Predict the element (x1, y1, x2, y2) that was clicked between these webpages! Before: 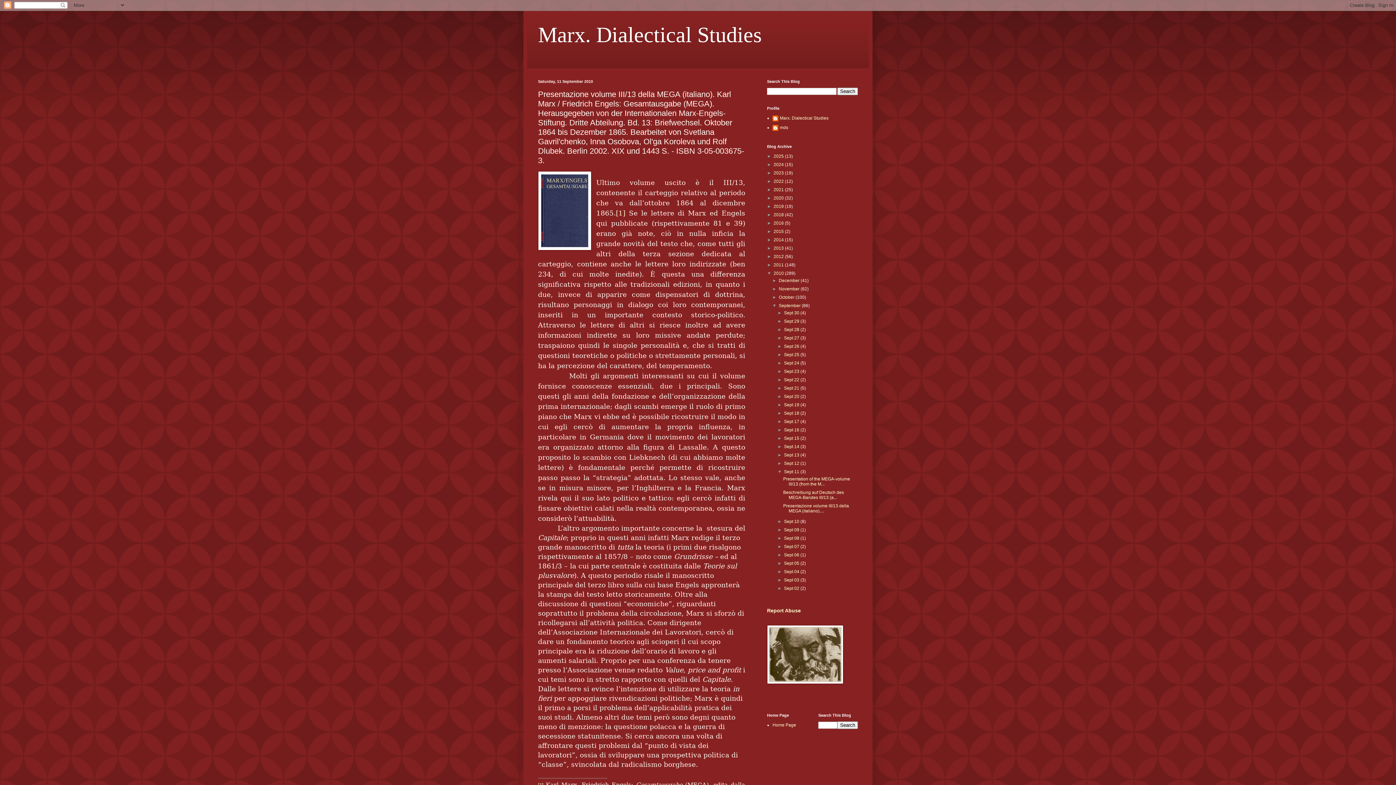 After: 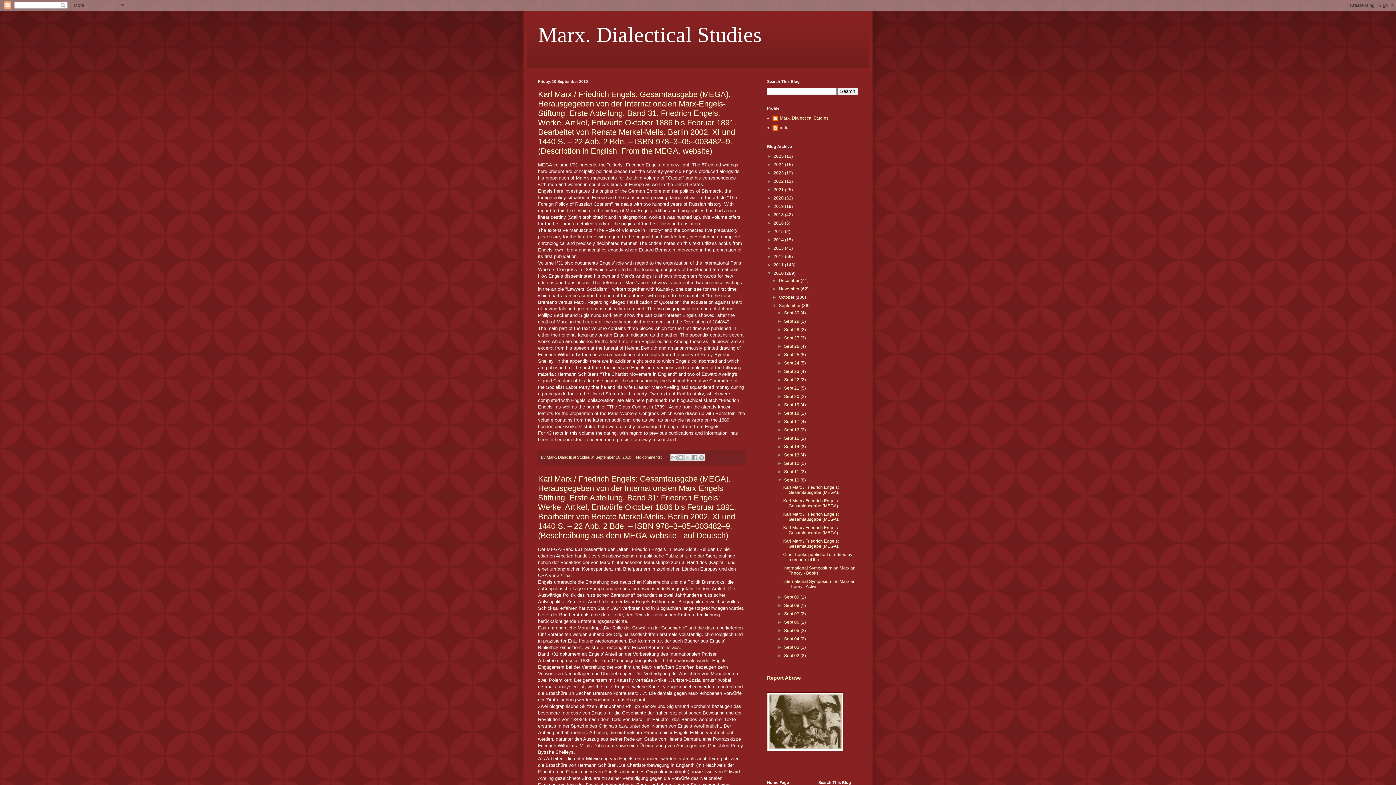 Action: bbox: (784, 519, 800, 524) label: Sept 10 